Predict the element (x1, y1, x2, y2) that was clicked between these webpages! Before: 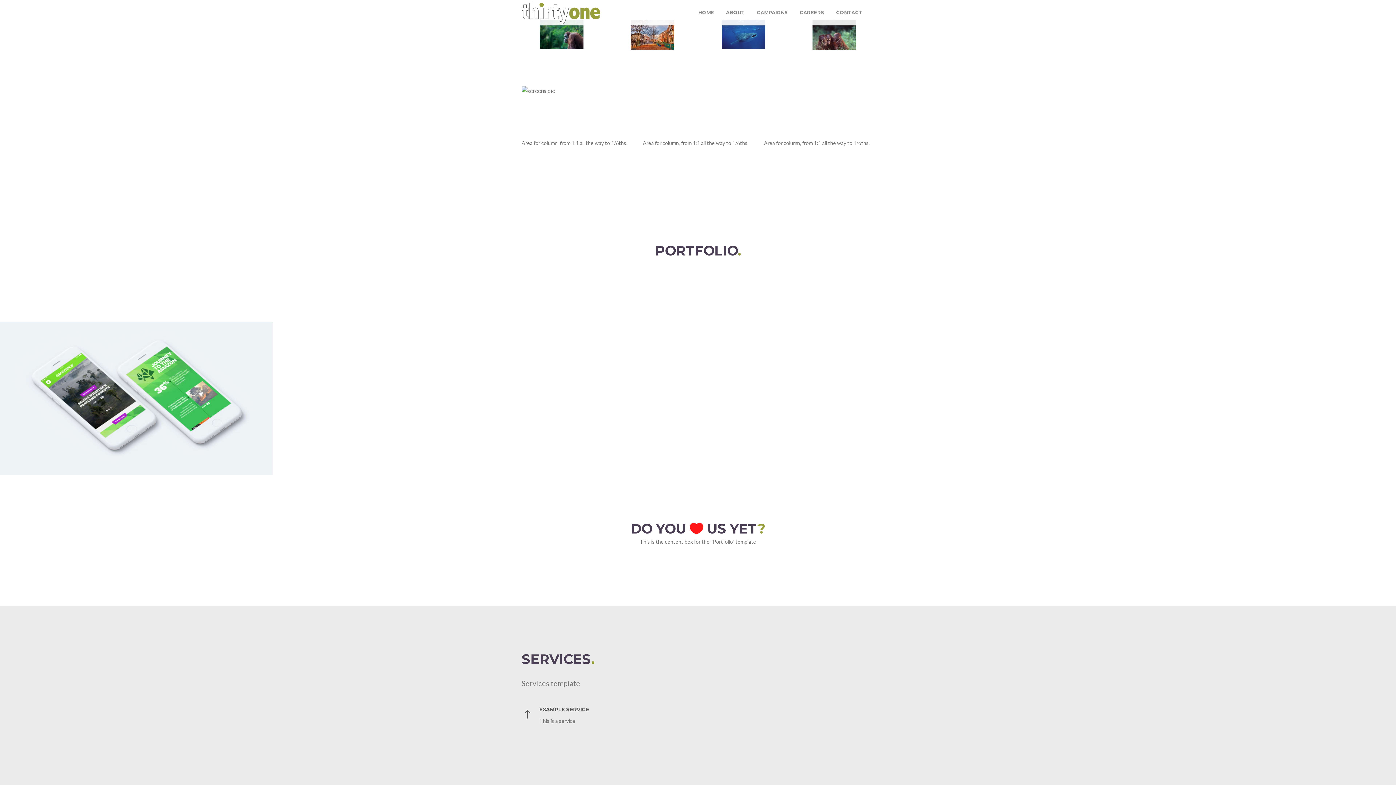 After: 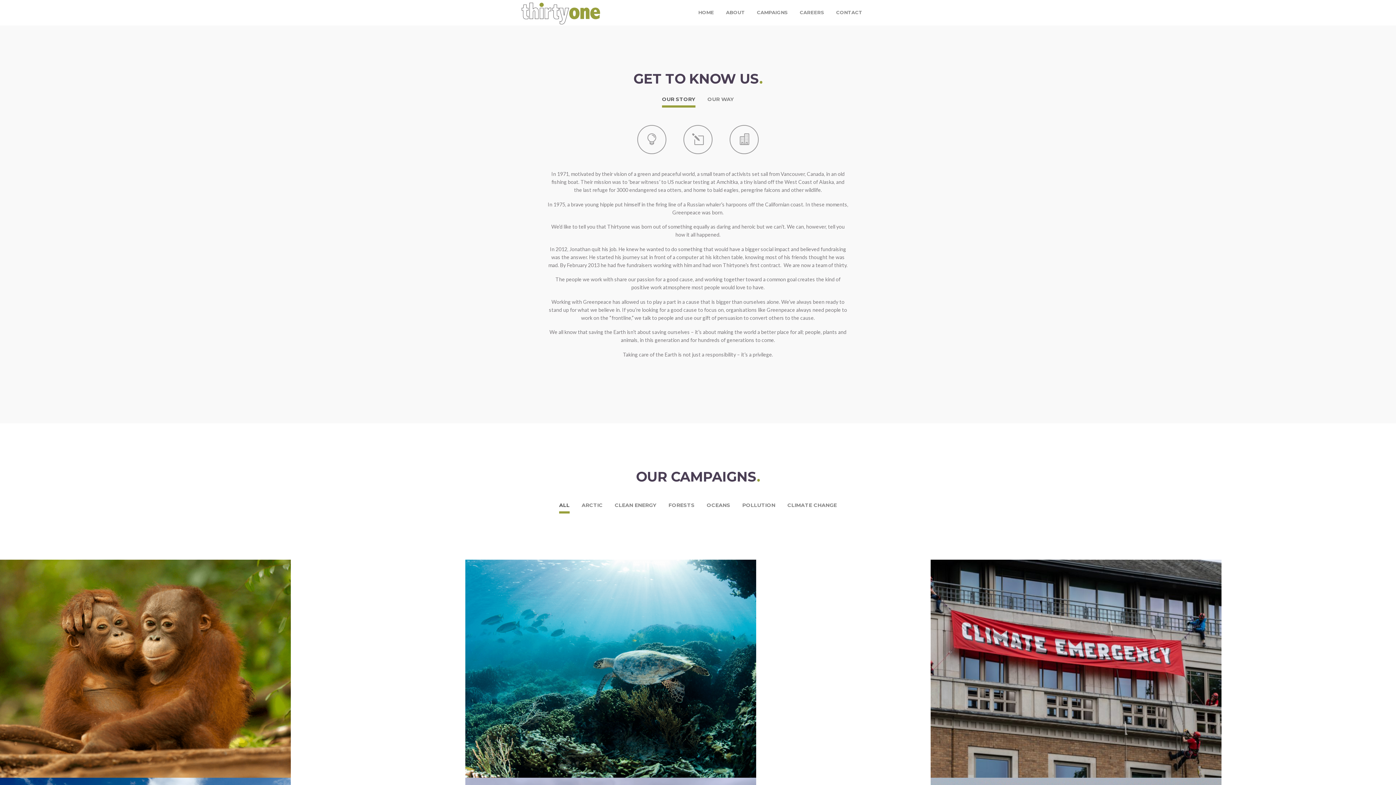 Action: label: ABOUT bbox: (726, 9, 745, 15)